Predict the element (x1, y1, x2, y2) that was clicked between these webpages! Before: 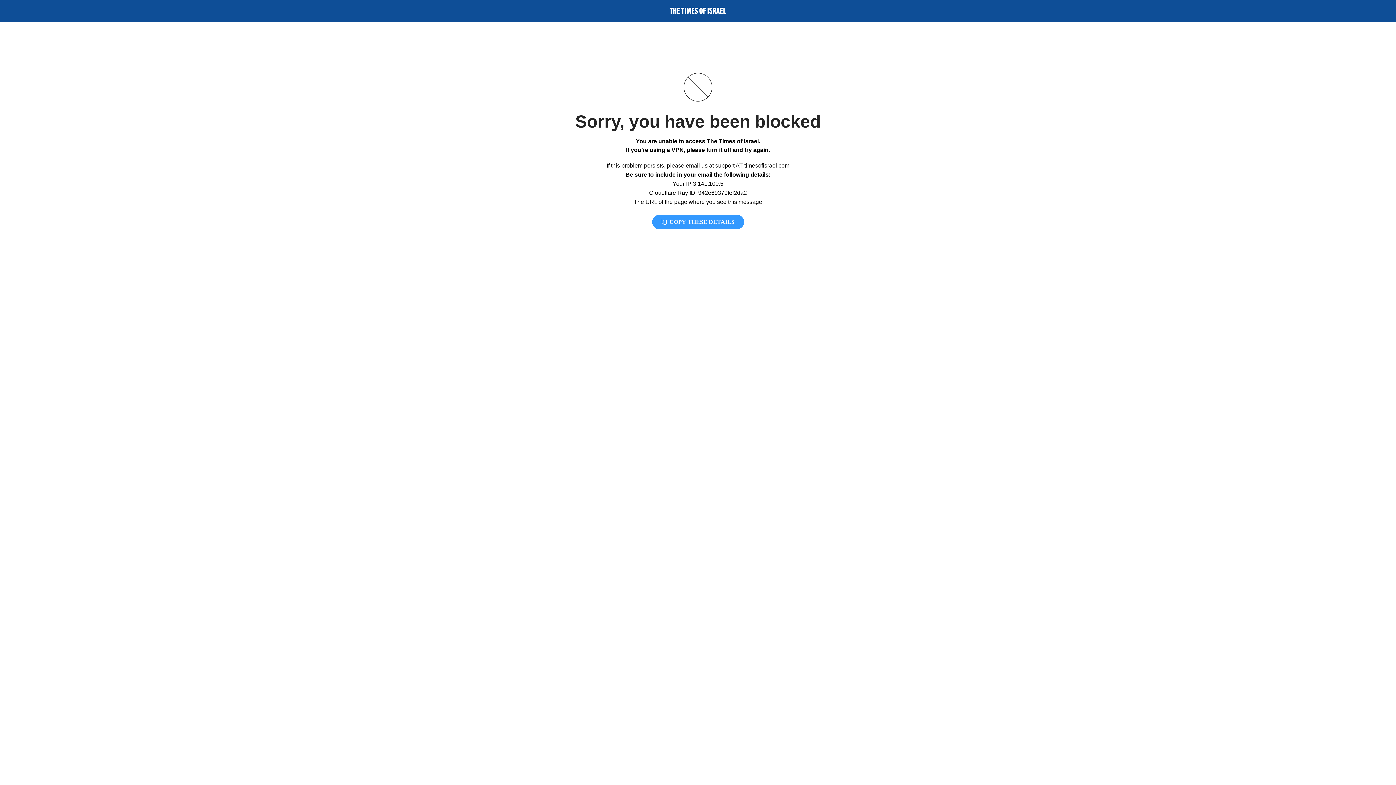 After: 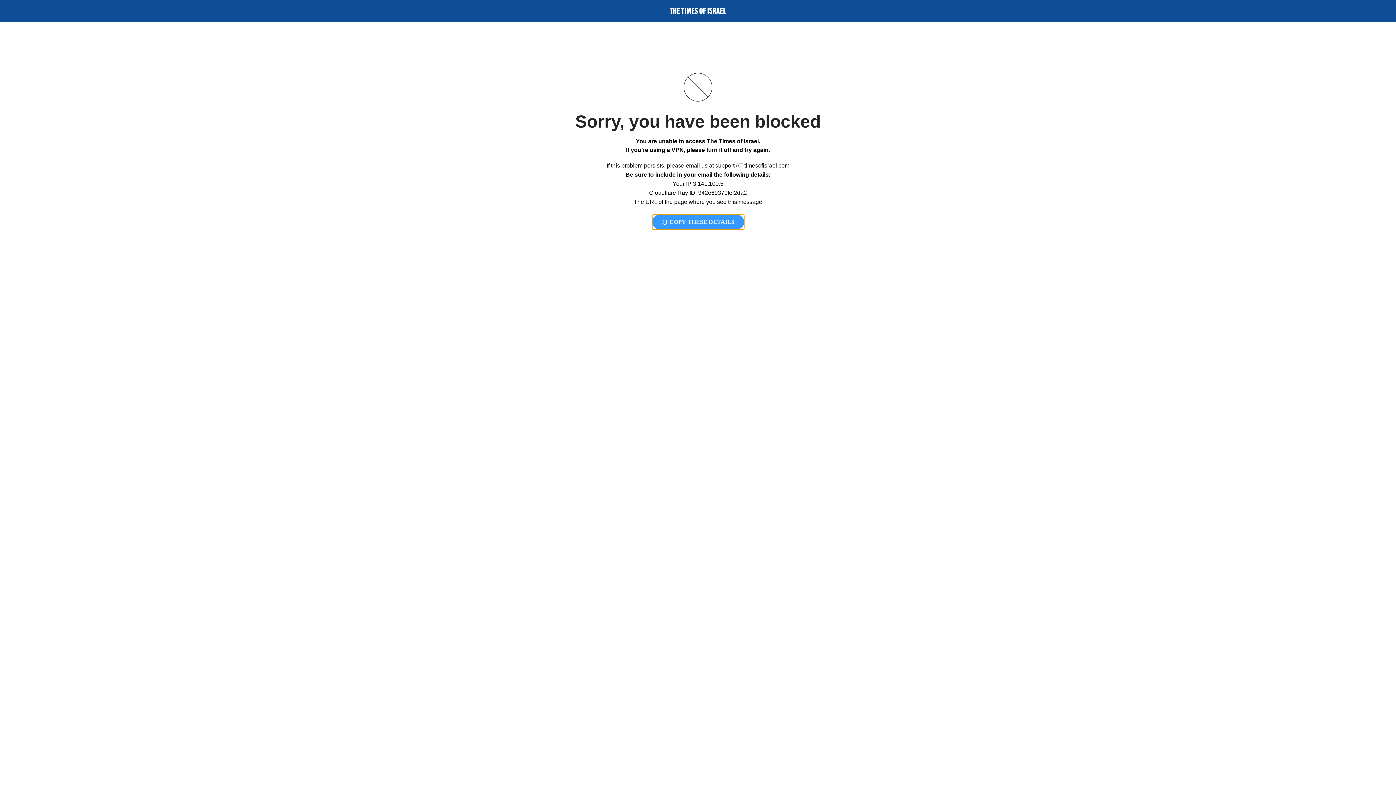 Action: bbox: (652, 214, 744, 229) label:  COPY THESE DETAILS